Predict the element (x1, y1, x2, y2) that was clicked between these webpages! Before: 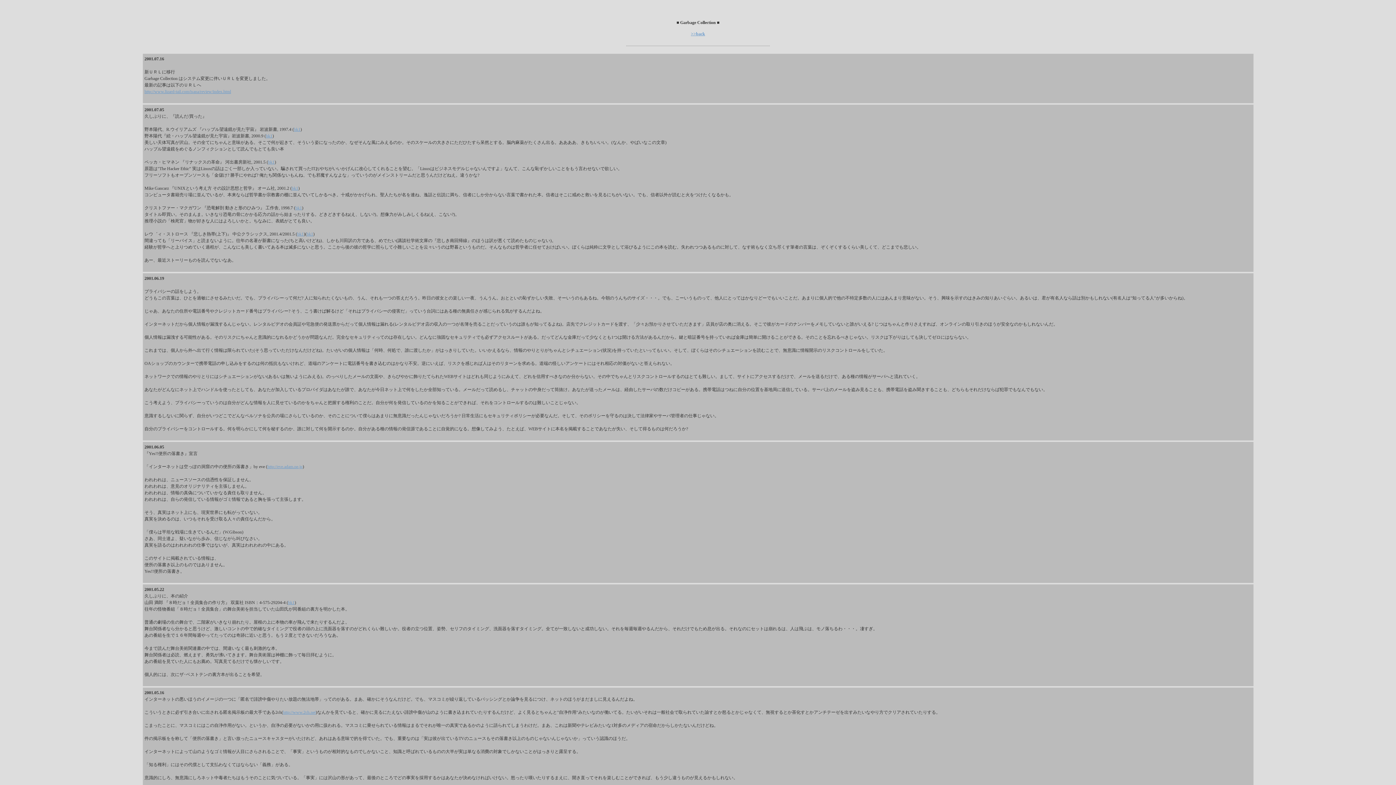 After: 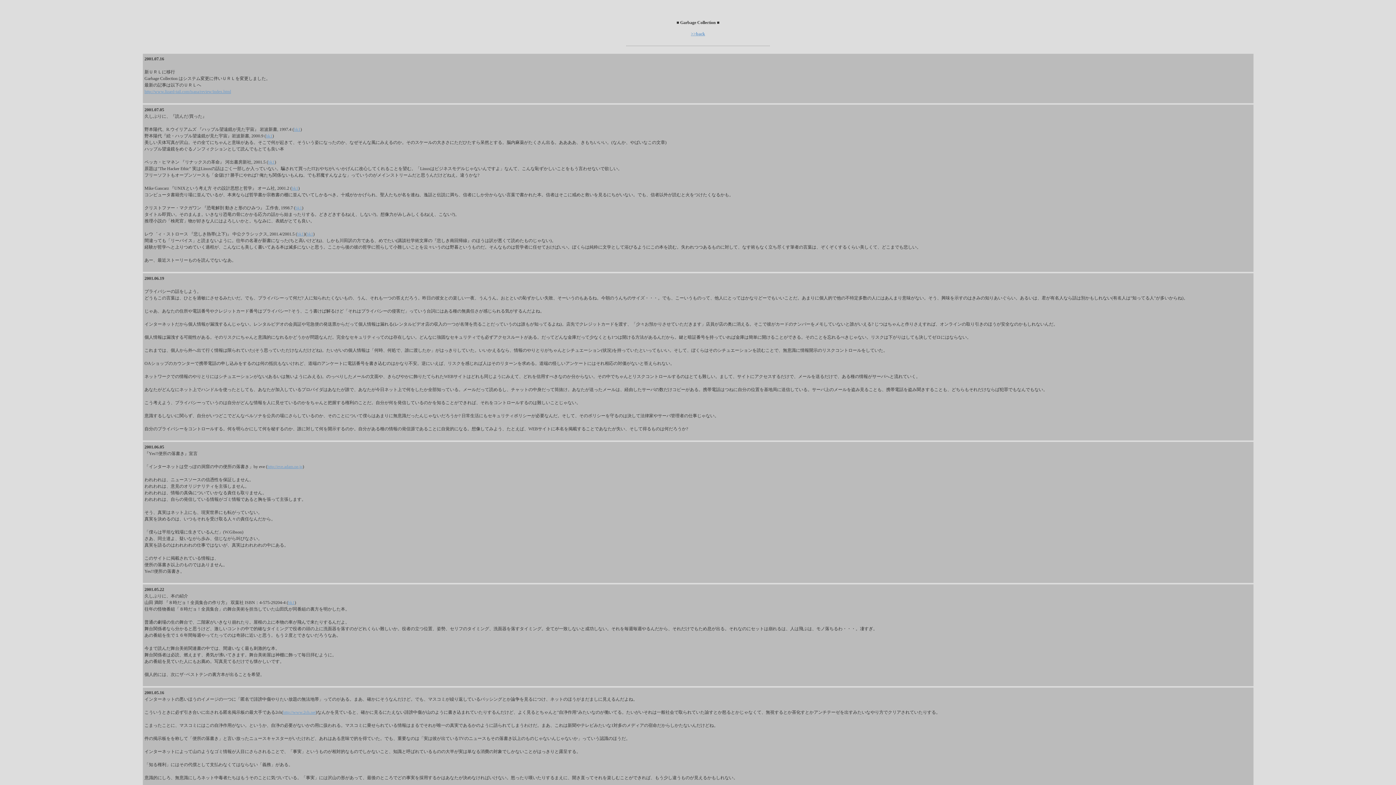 Action: bbox: (306, 231, 313, 236) label: bk1